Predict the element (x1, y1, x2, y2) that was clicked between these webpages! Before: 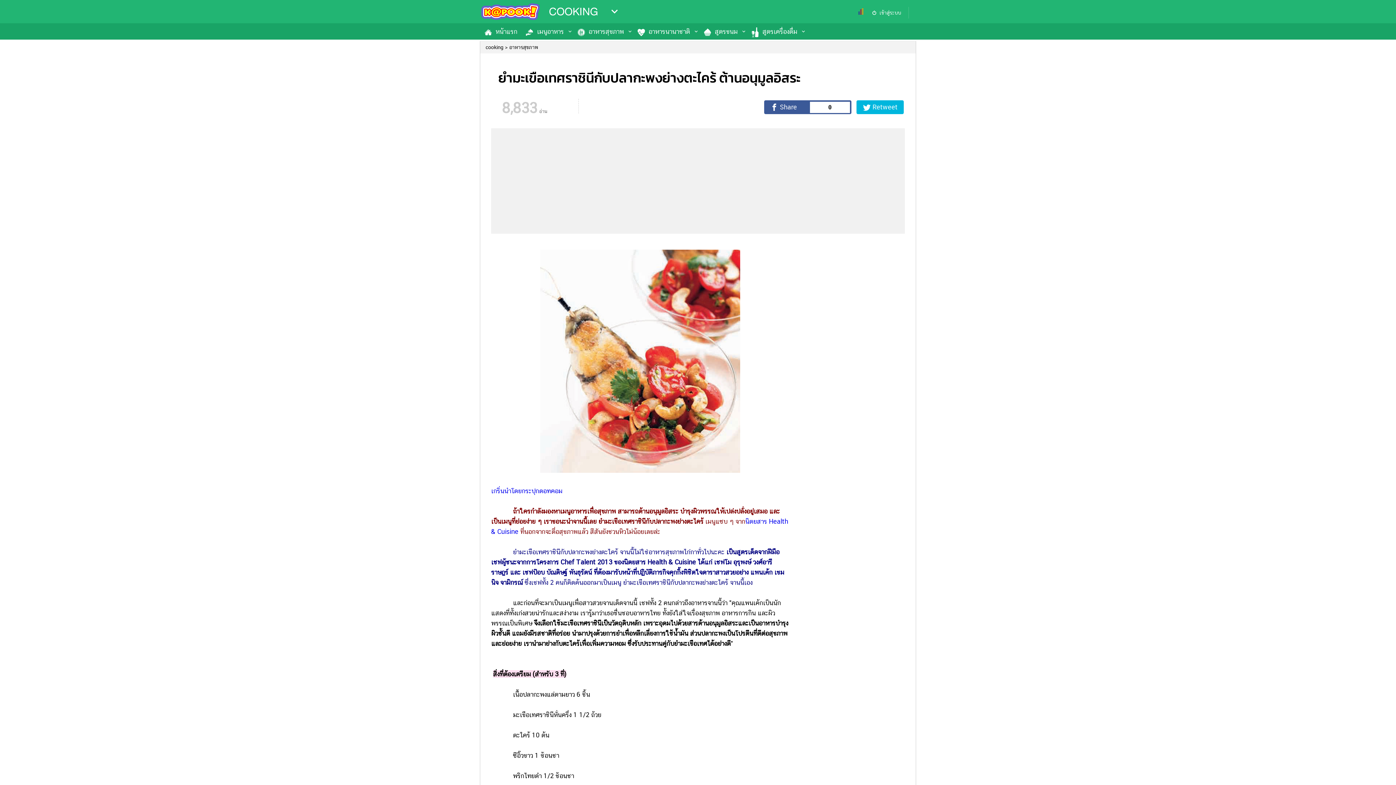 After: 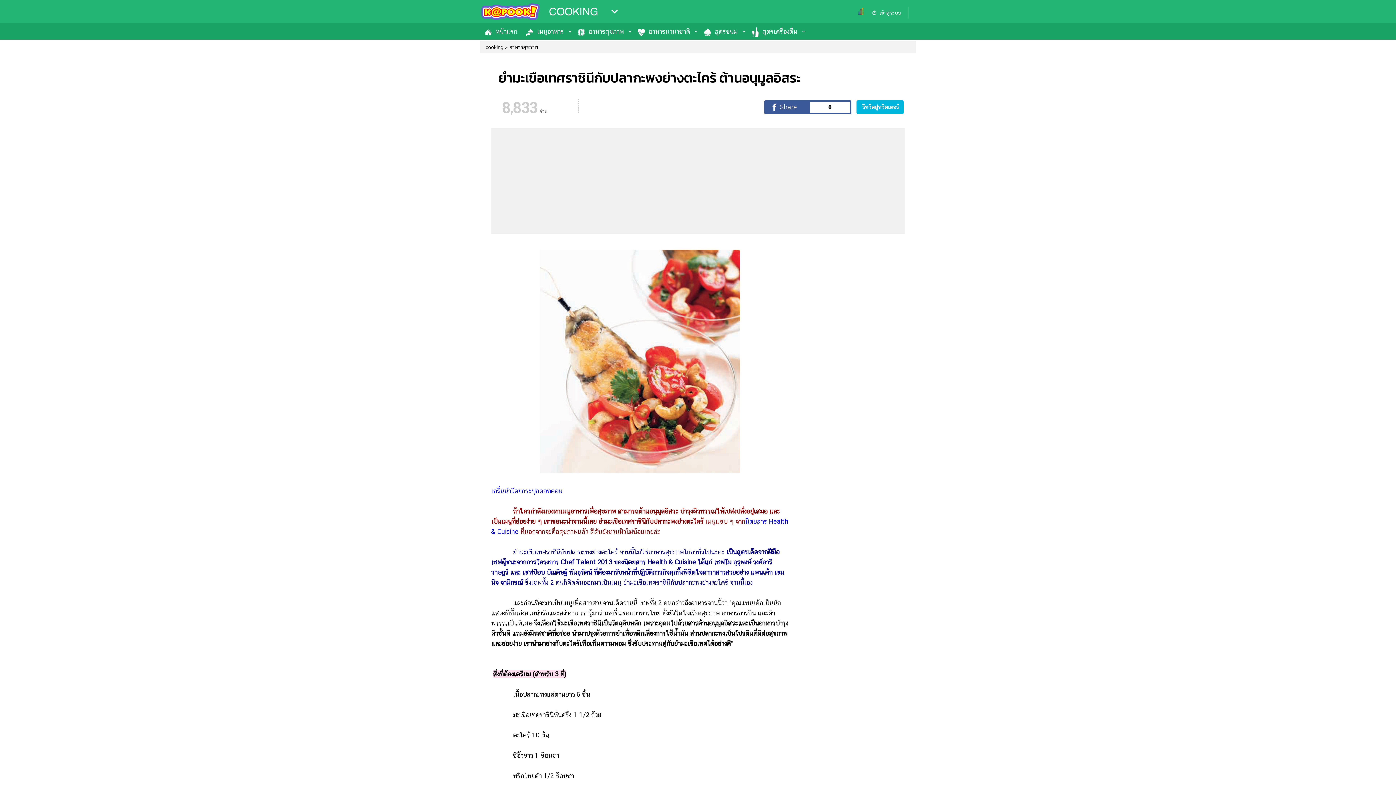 Action: bbox: (856, 100, 904, 114)